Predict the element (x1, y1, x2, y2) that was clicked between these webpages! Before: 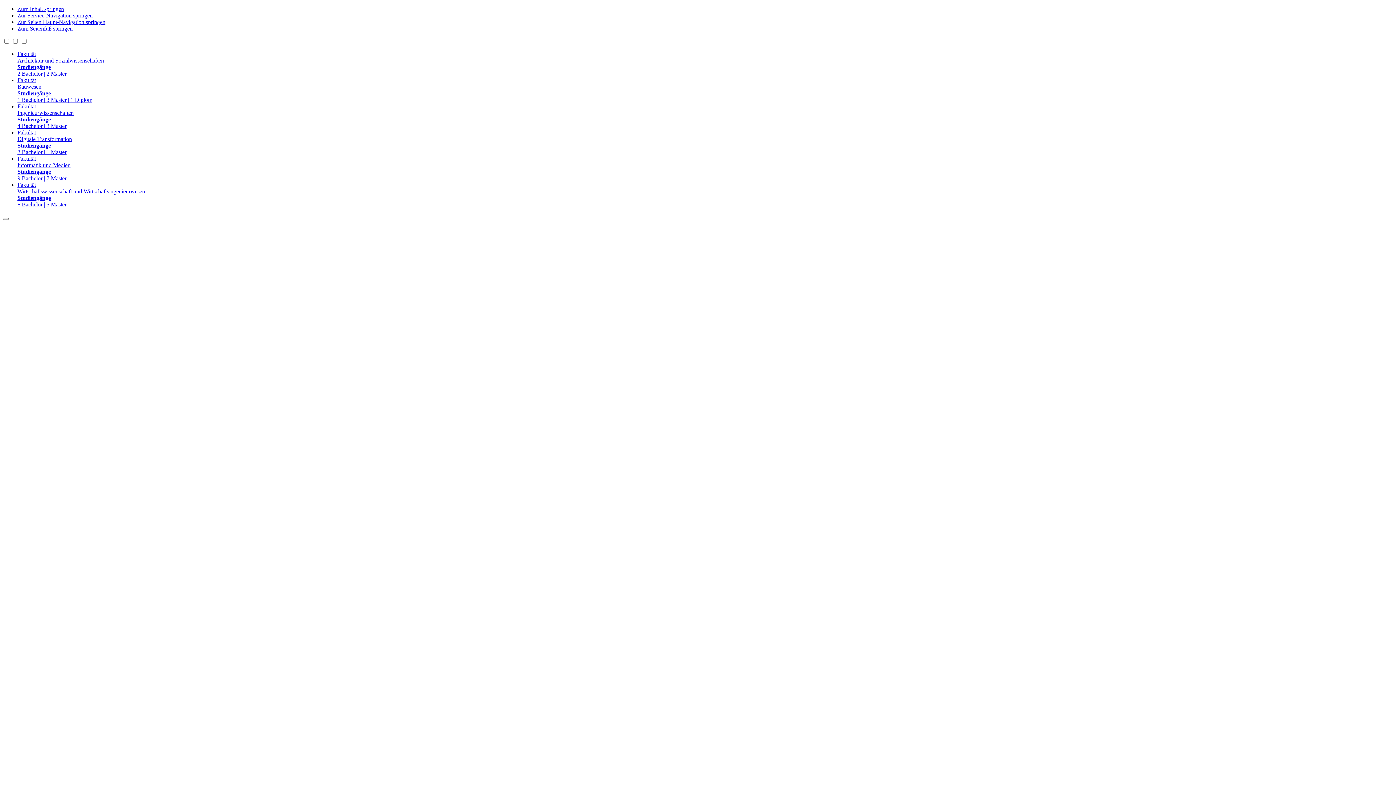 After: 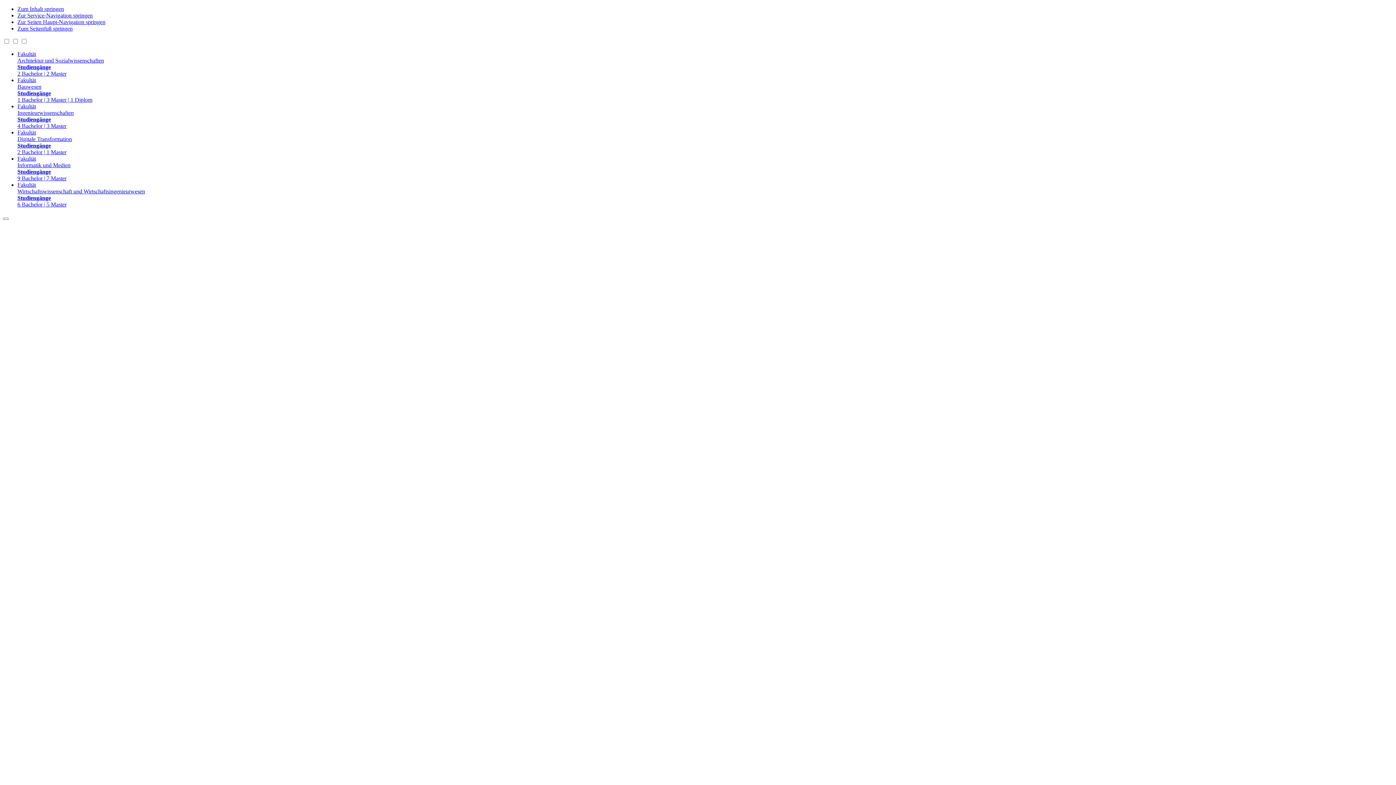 Action: label: Fakultät
Wirtschaftswissenschaft und Wirtschaftsingenieurwesen
Studiengänge
6 Bachelor | 5 Master bbox: (17, 181, 1393, 208)